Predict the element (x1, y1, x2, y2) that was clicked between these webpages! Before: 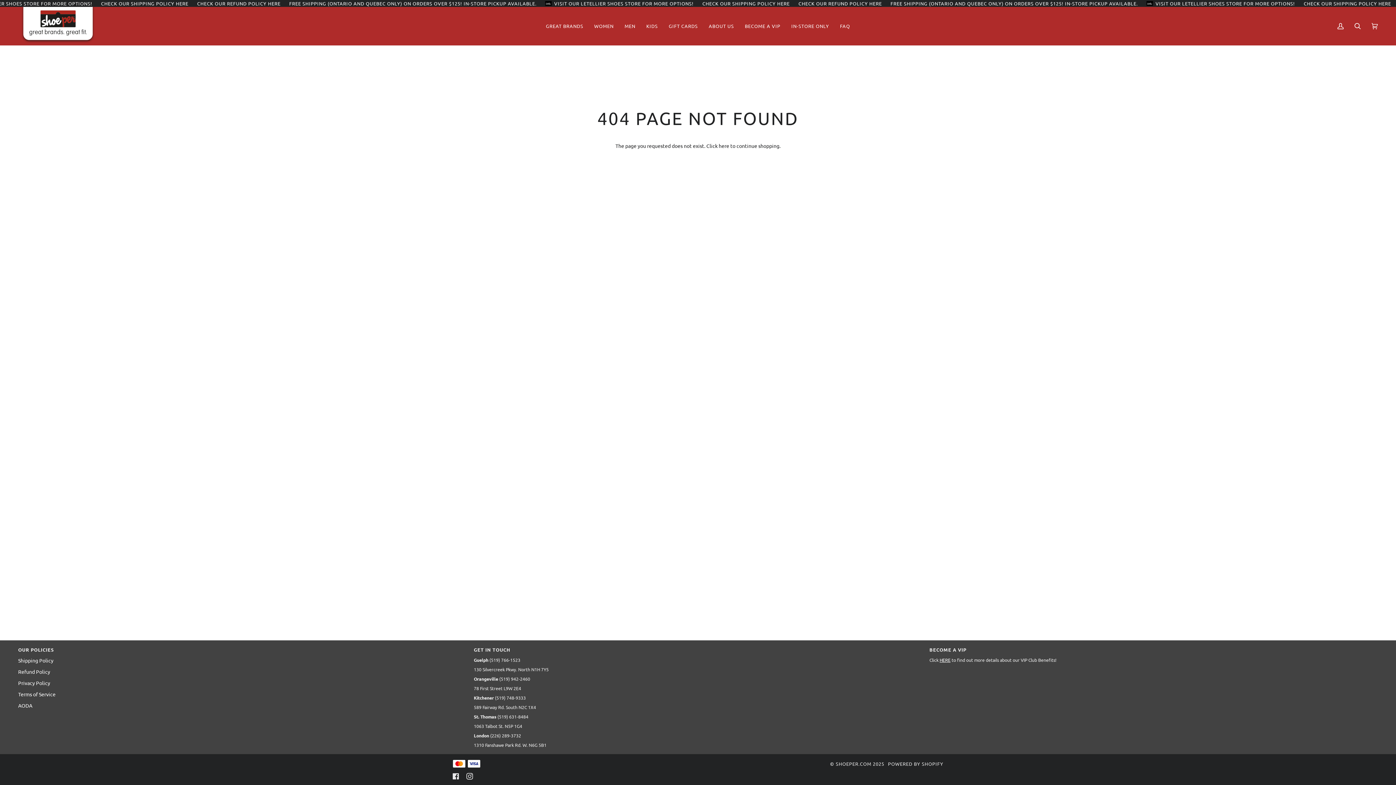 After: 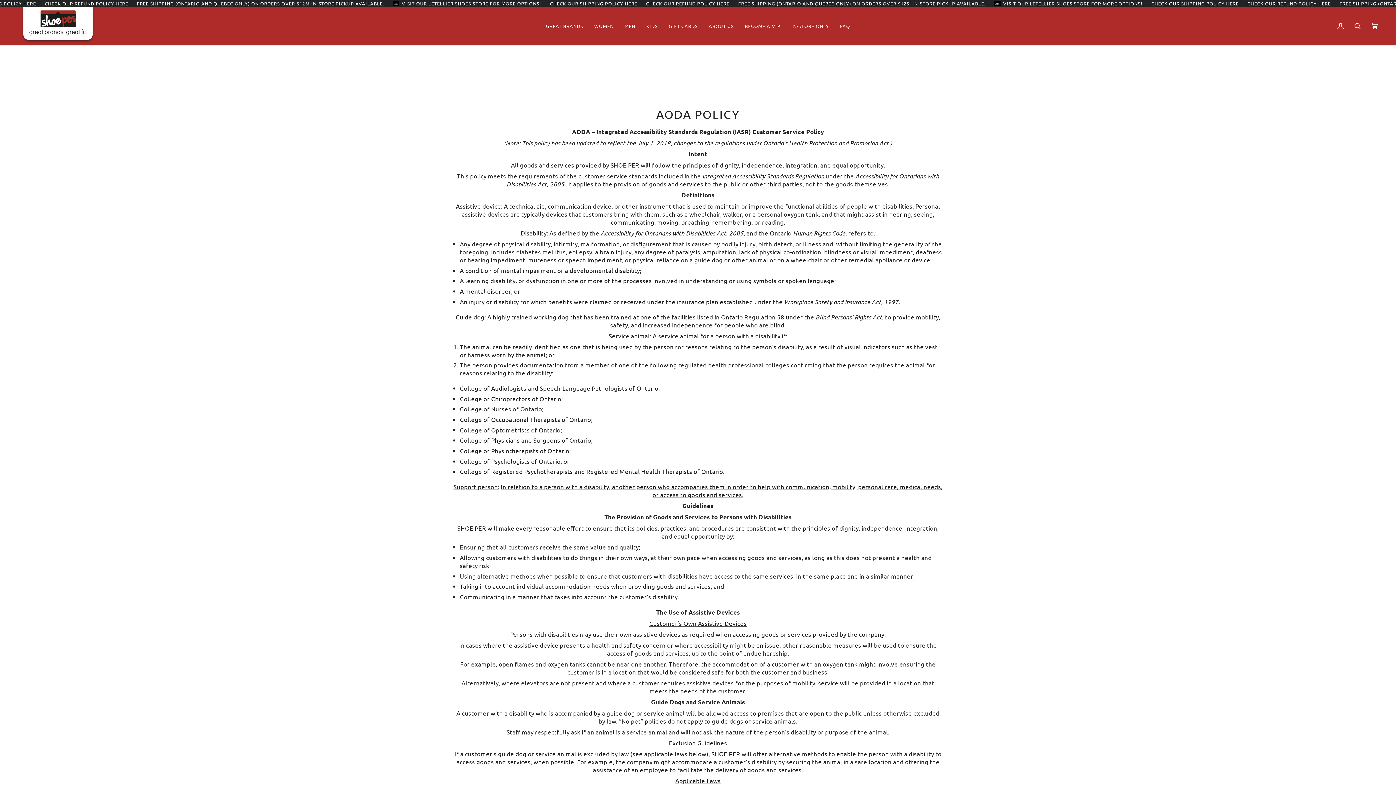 Action: bbox: (18, 702, 32, 709) label: AODA